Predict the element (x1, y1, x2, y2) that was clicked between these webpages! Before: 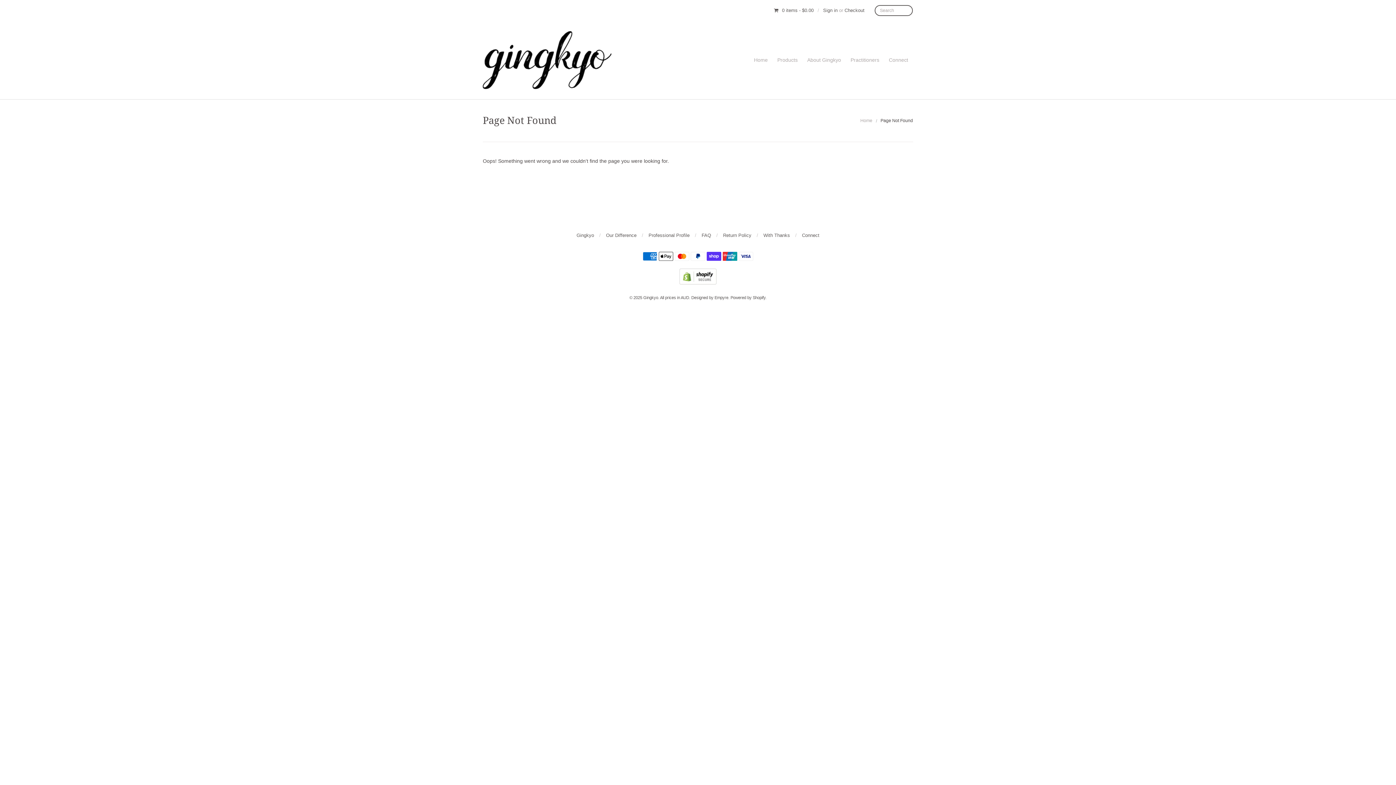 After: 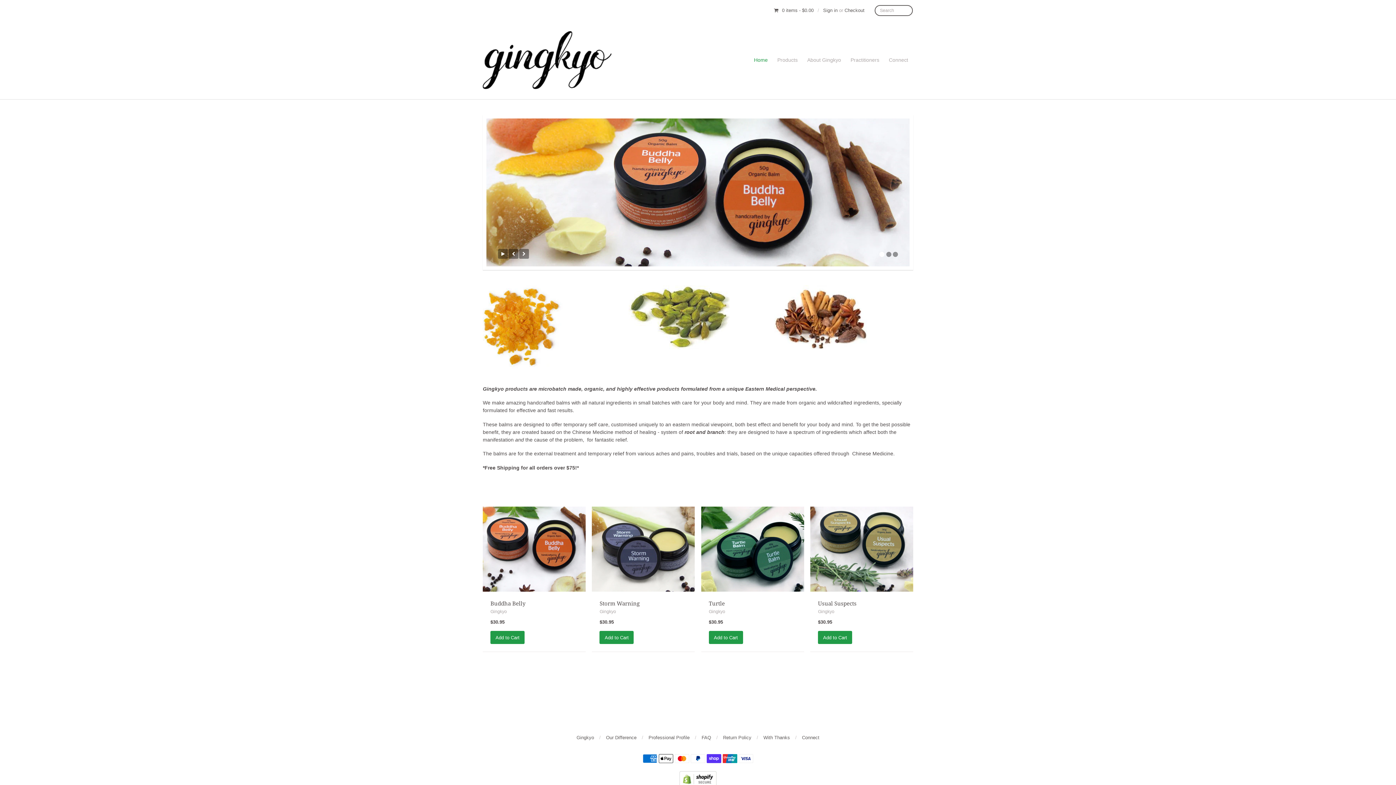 Action: bbox: (749, 53, 772, 67) label: Home